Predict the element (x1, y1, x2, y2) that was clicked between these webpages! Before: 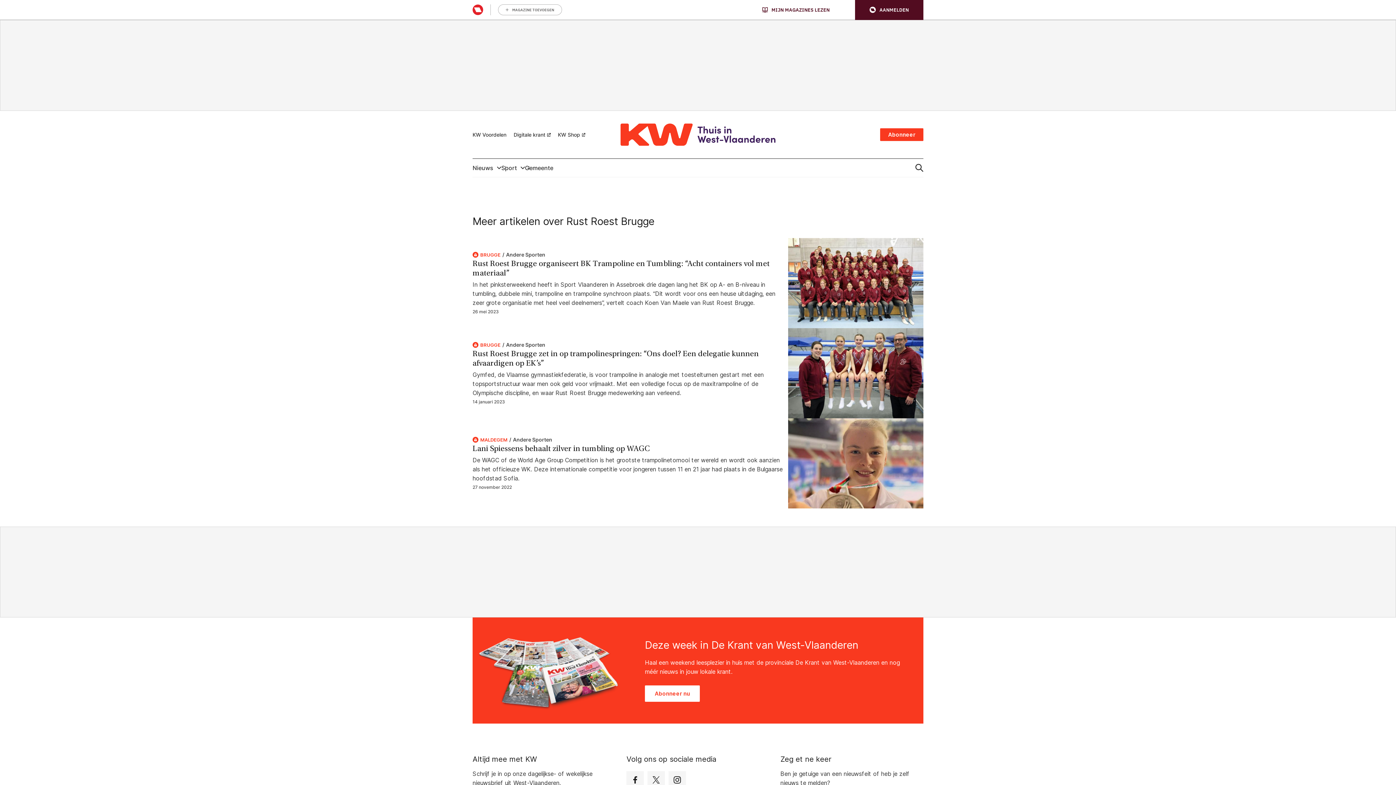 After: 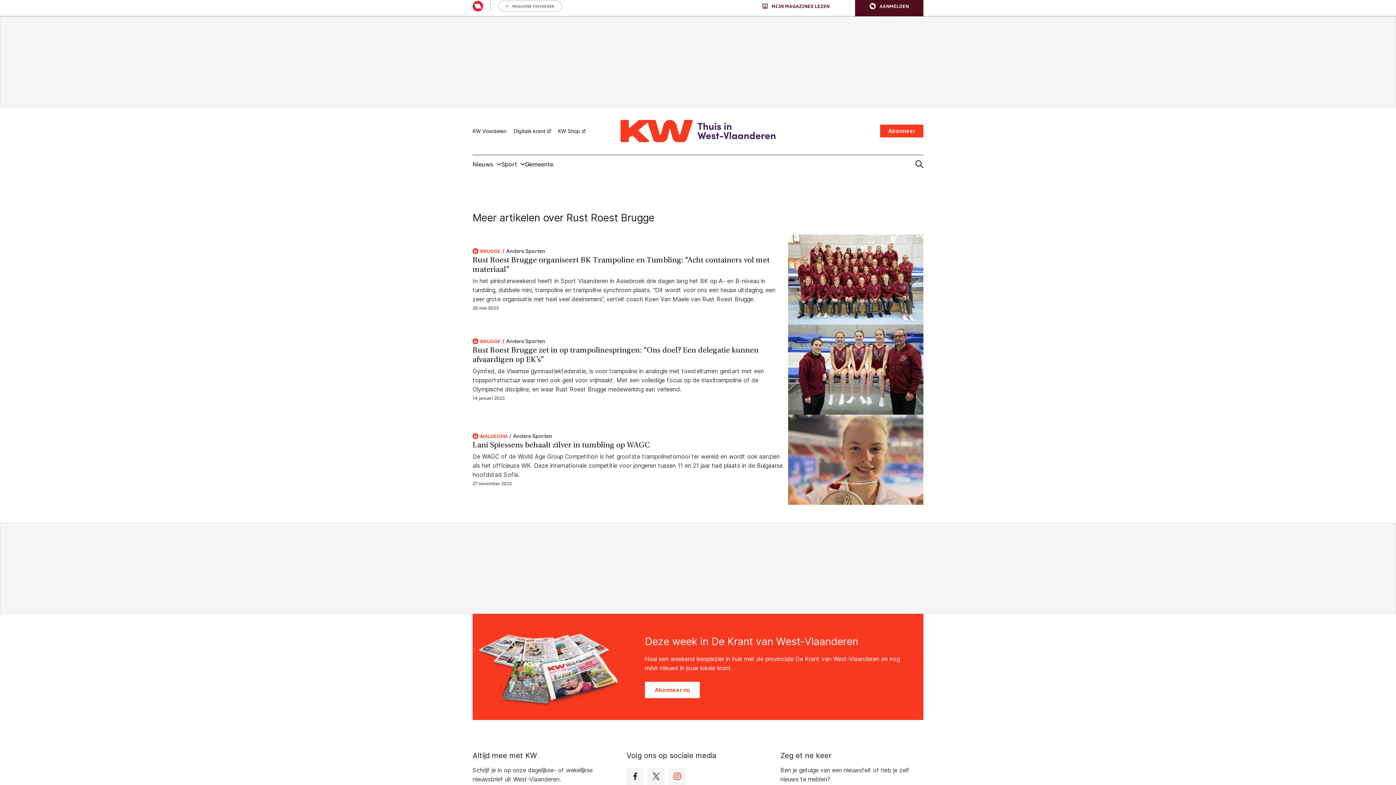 Action: bbox: (668, 771, 686, 789) label: Instagram KW